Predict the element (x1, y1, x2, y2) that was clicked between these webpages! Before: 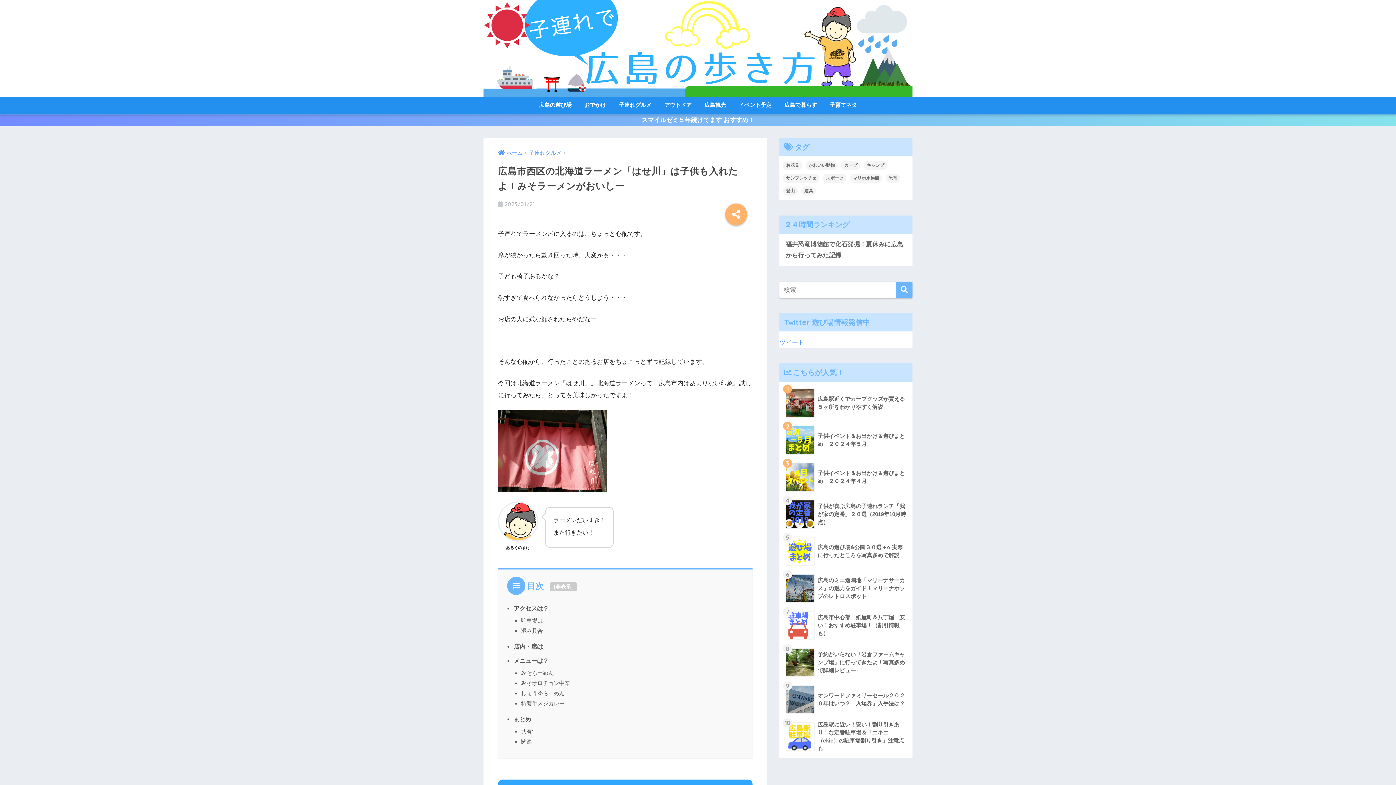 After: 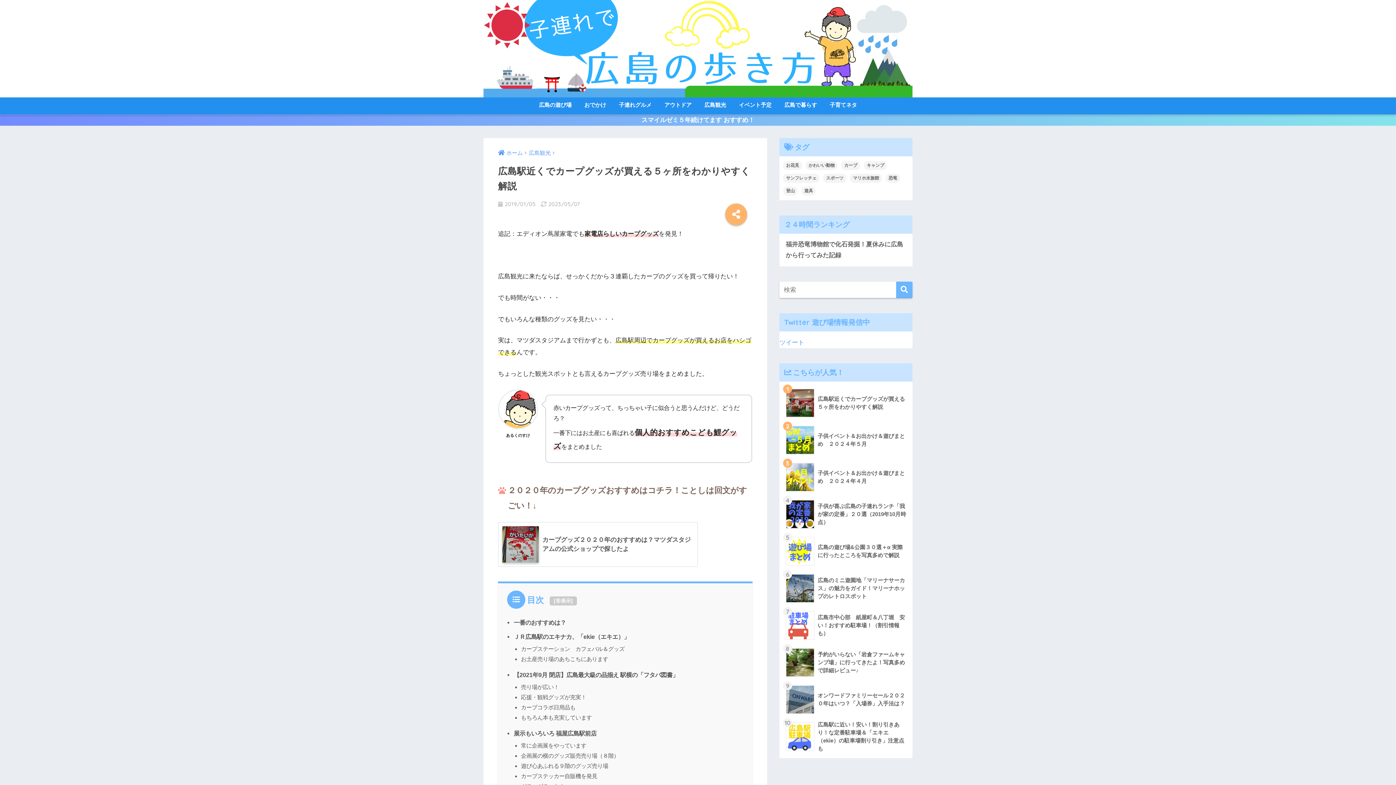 Action: label: 	広島駅近くでカープグッズが買える５ヶ所をわかりやすく解説 bbox: (783, 384, 908, 421)